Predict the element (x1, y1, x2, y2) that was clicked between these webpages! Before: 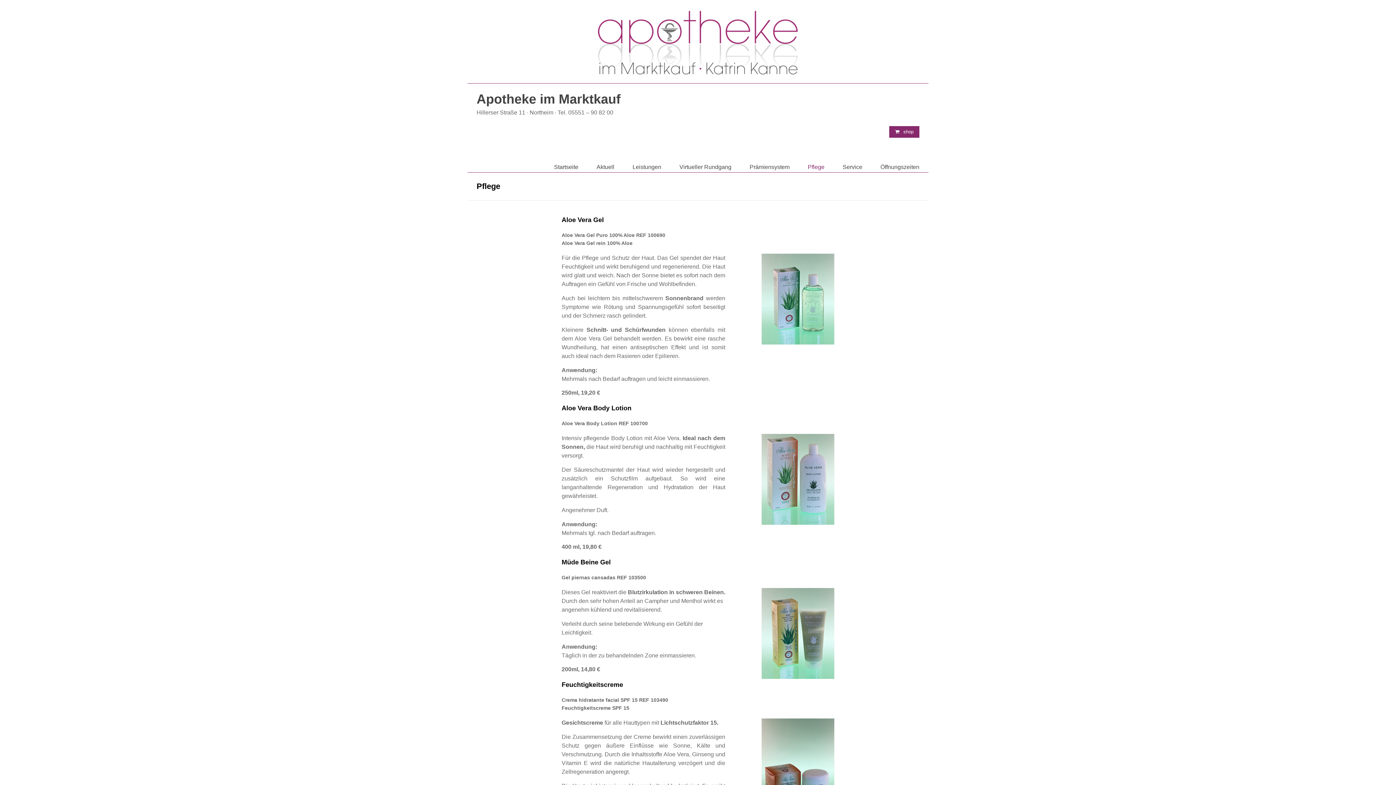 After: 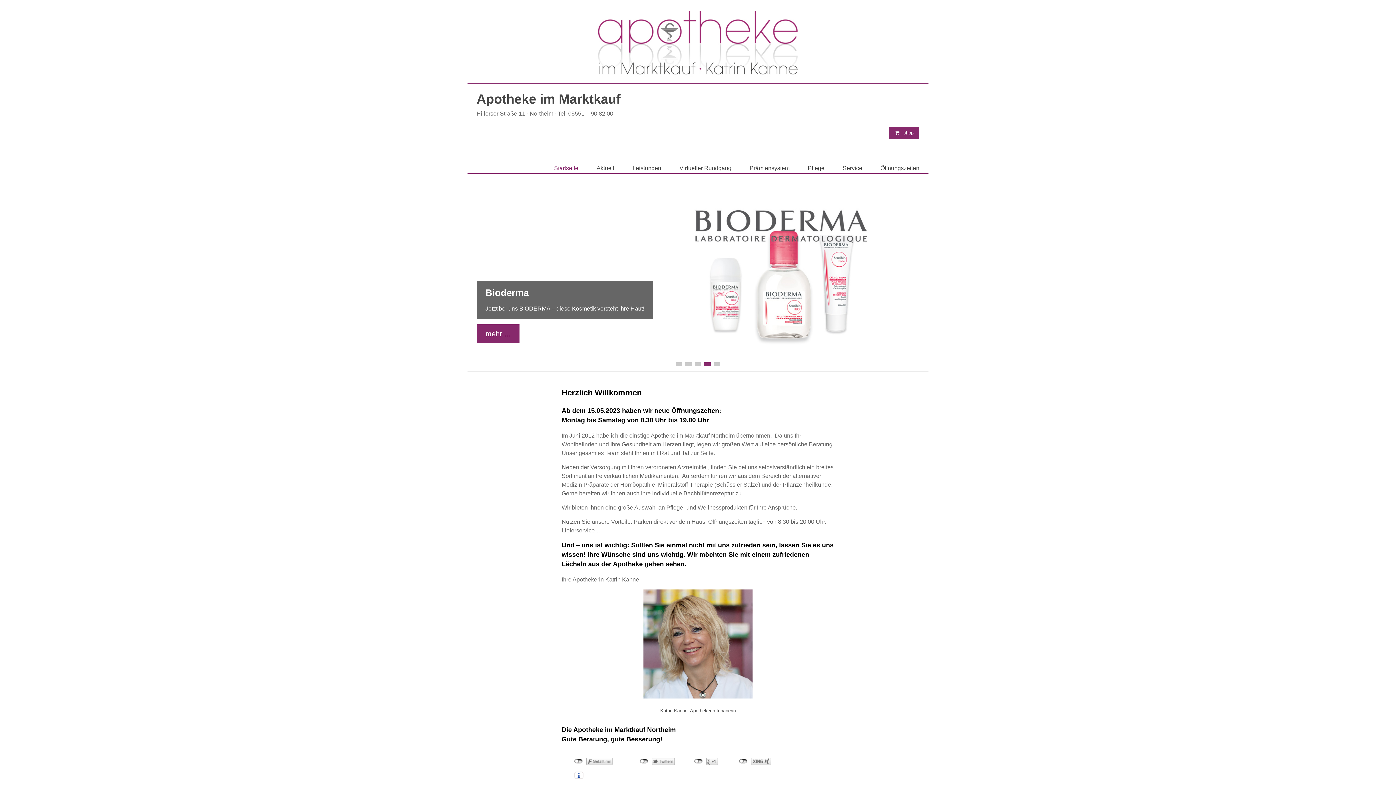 Action: label: Startseite bbox: (554, 156, 578, 167)